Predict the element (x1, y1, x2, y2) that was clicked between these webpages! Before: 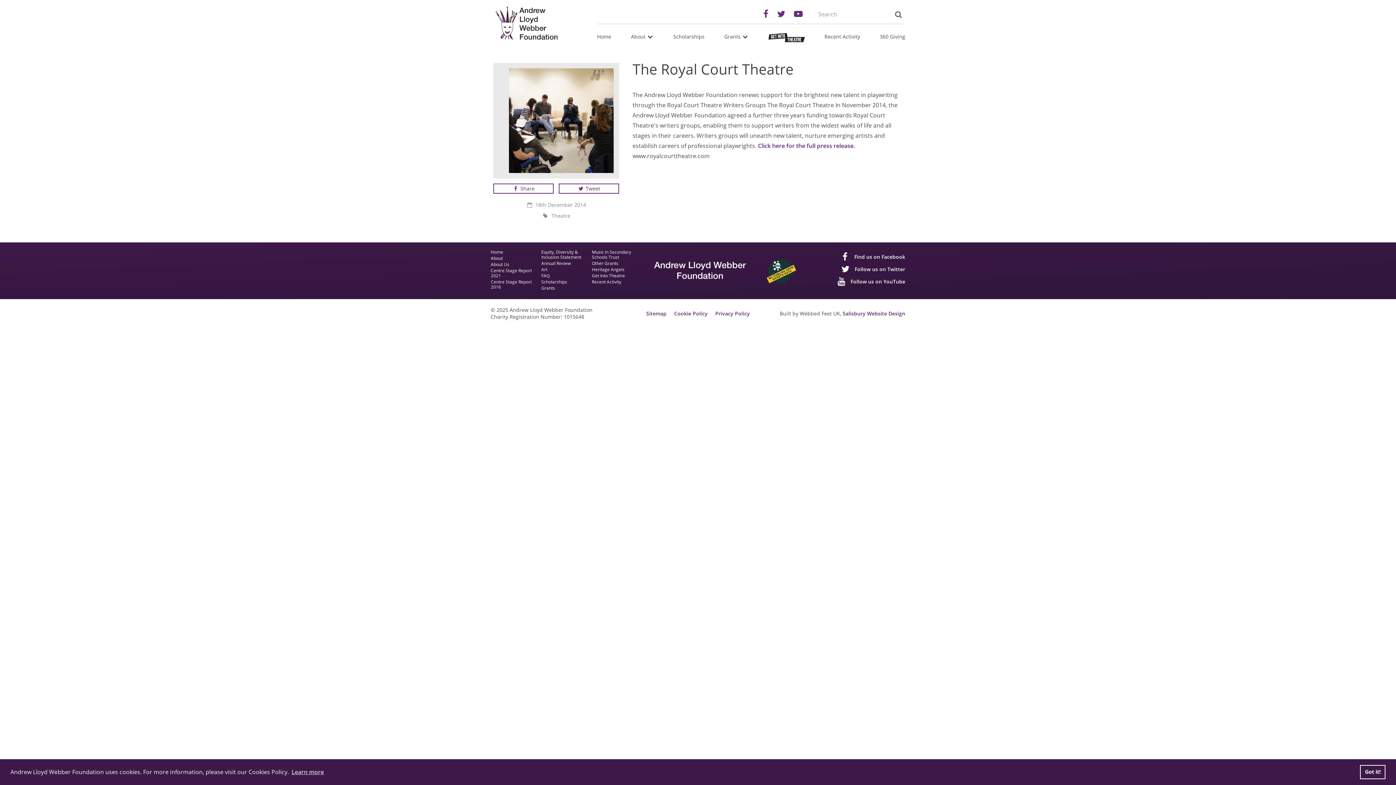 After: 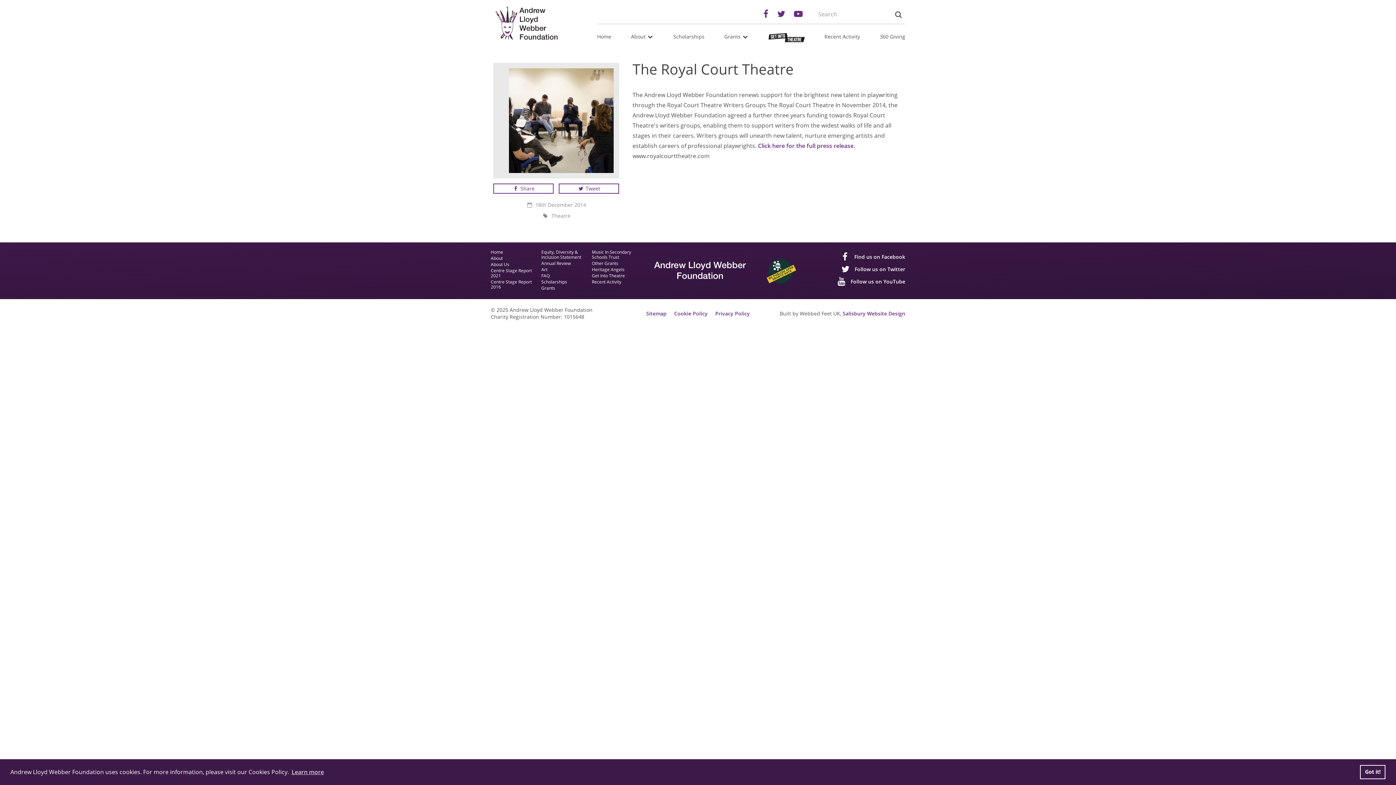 Action: bbox: (490, 279, 541, 289) label: Centre Stage Report 2016